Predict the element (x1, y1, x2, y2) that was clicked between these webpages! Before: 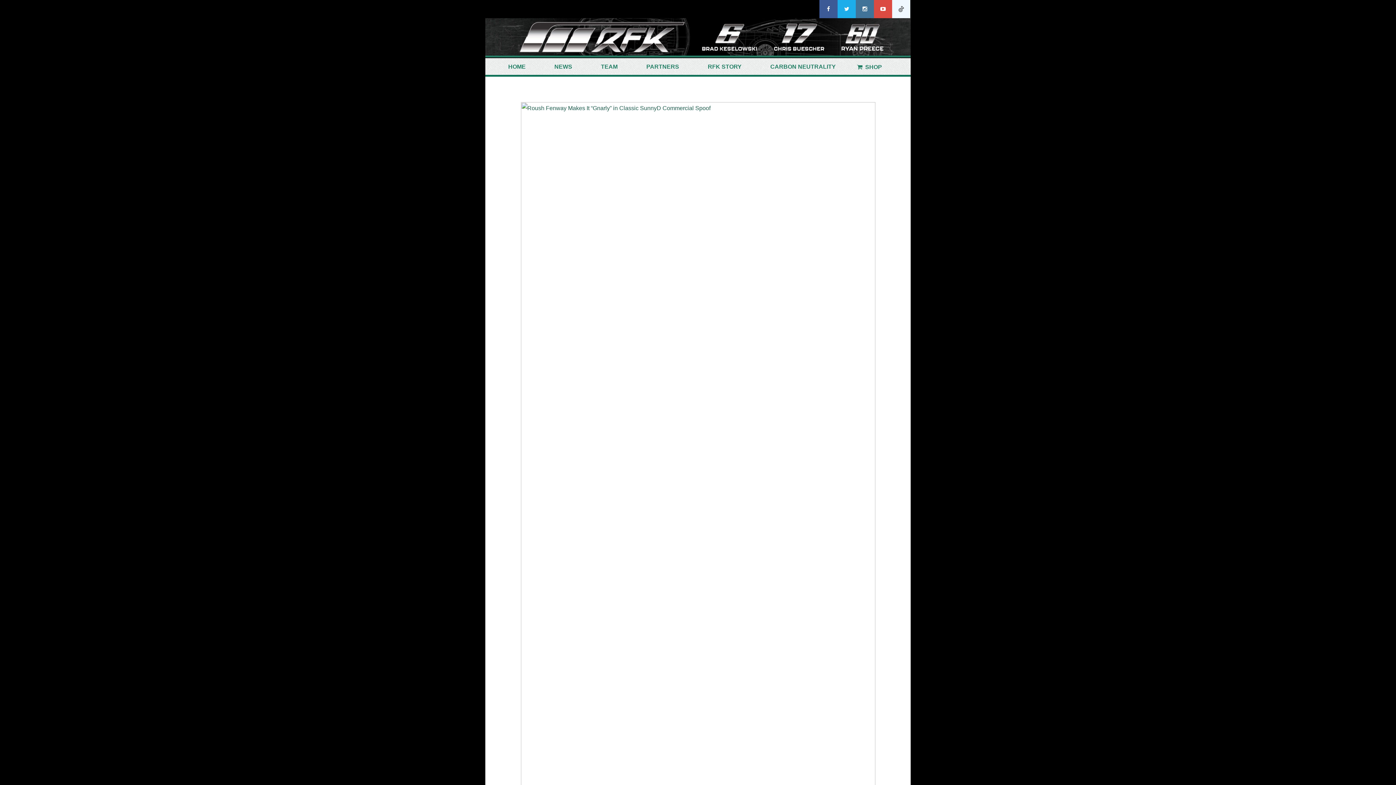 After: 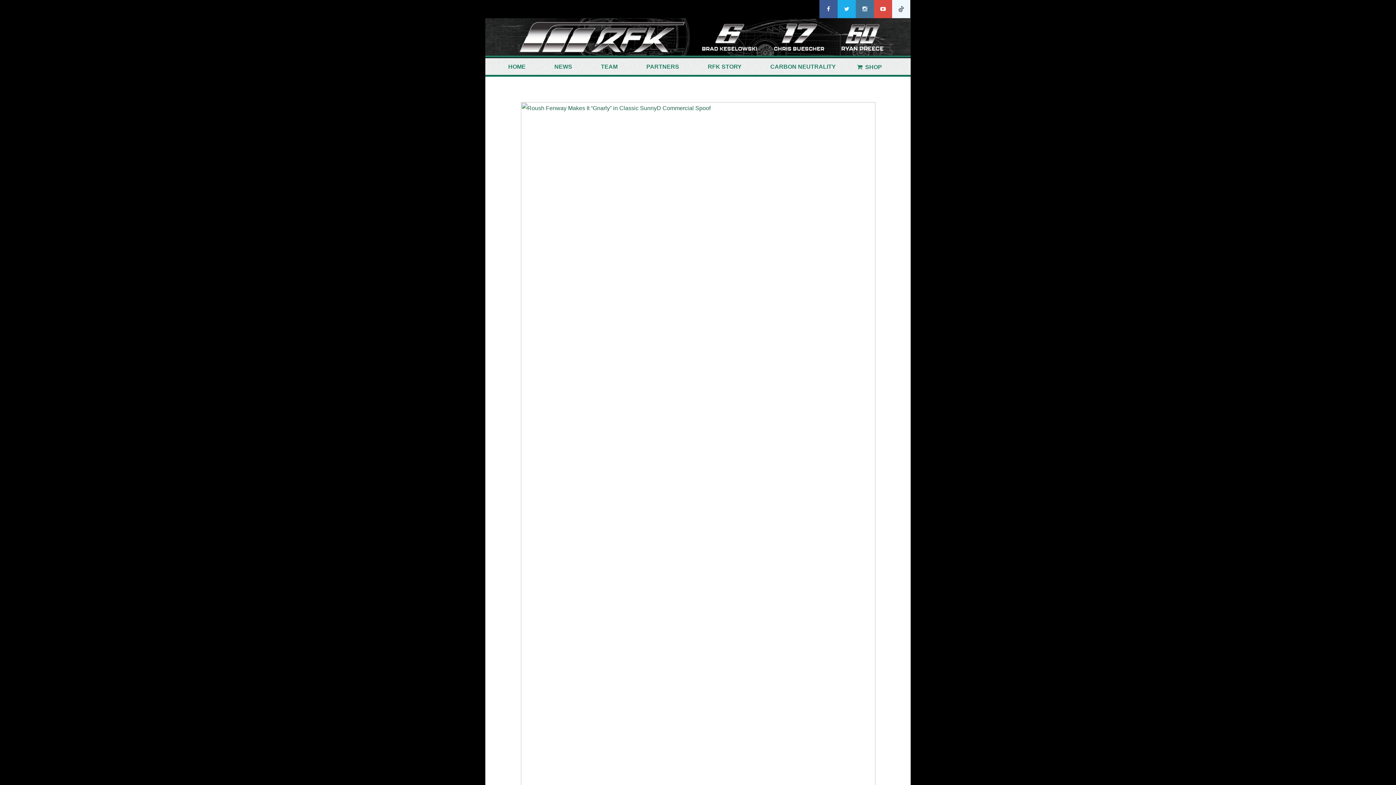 Action: bbox: (874, 5, 892, 12)